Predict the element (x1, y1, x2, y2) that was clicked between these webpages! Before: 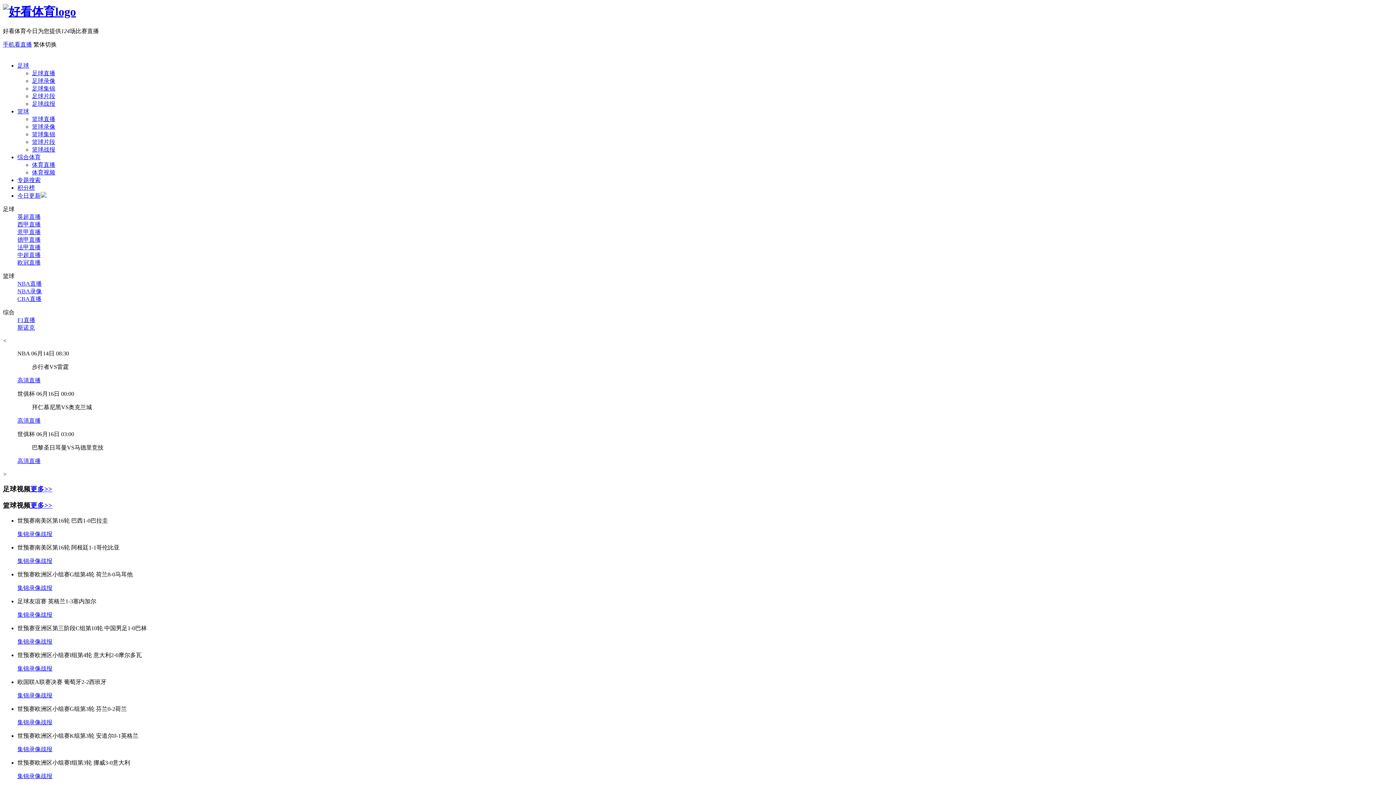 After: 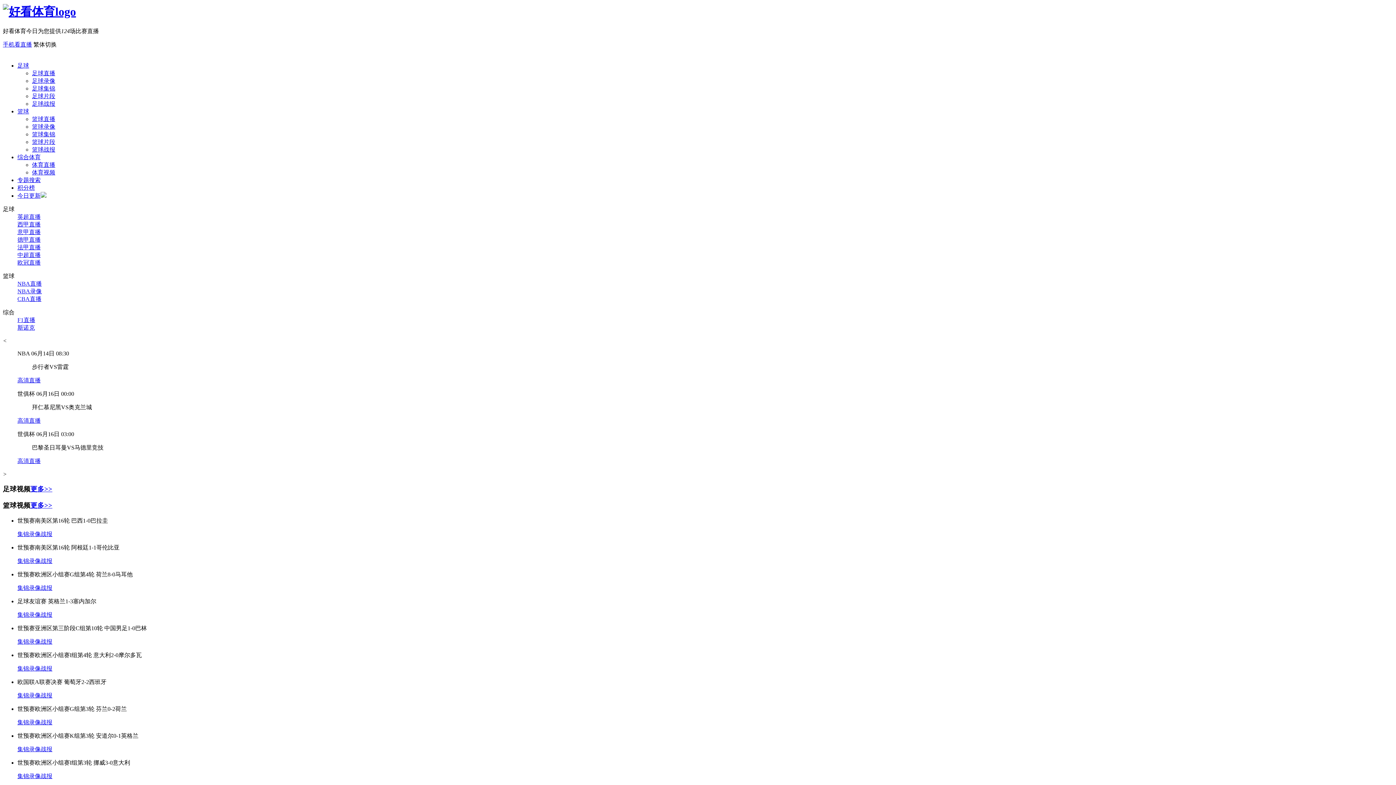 Action: label: 中超直播 bbox: (17, 252, 40, 258)